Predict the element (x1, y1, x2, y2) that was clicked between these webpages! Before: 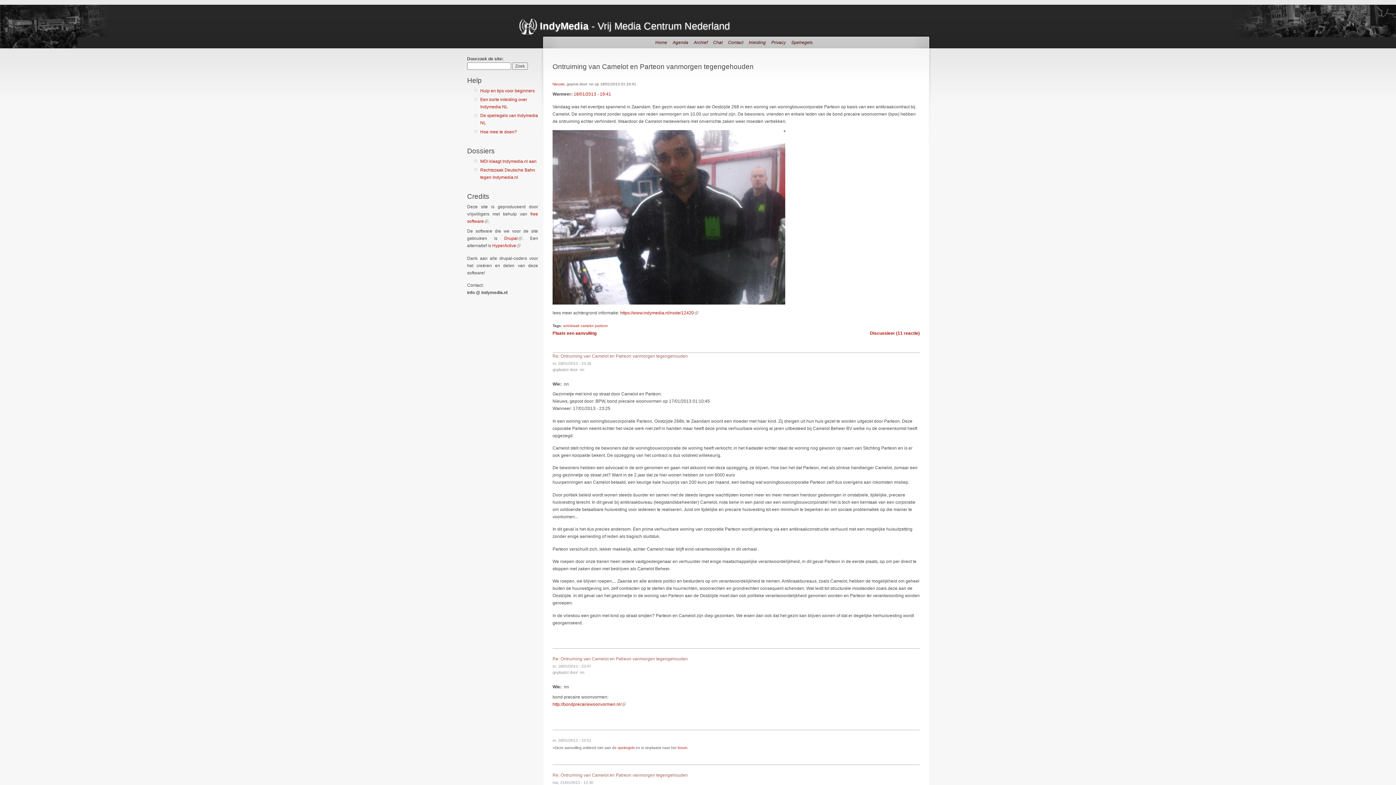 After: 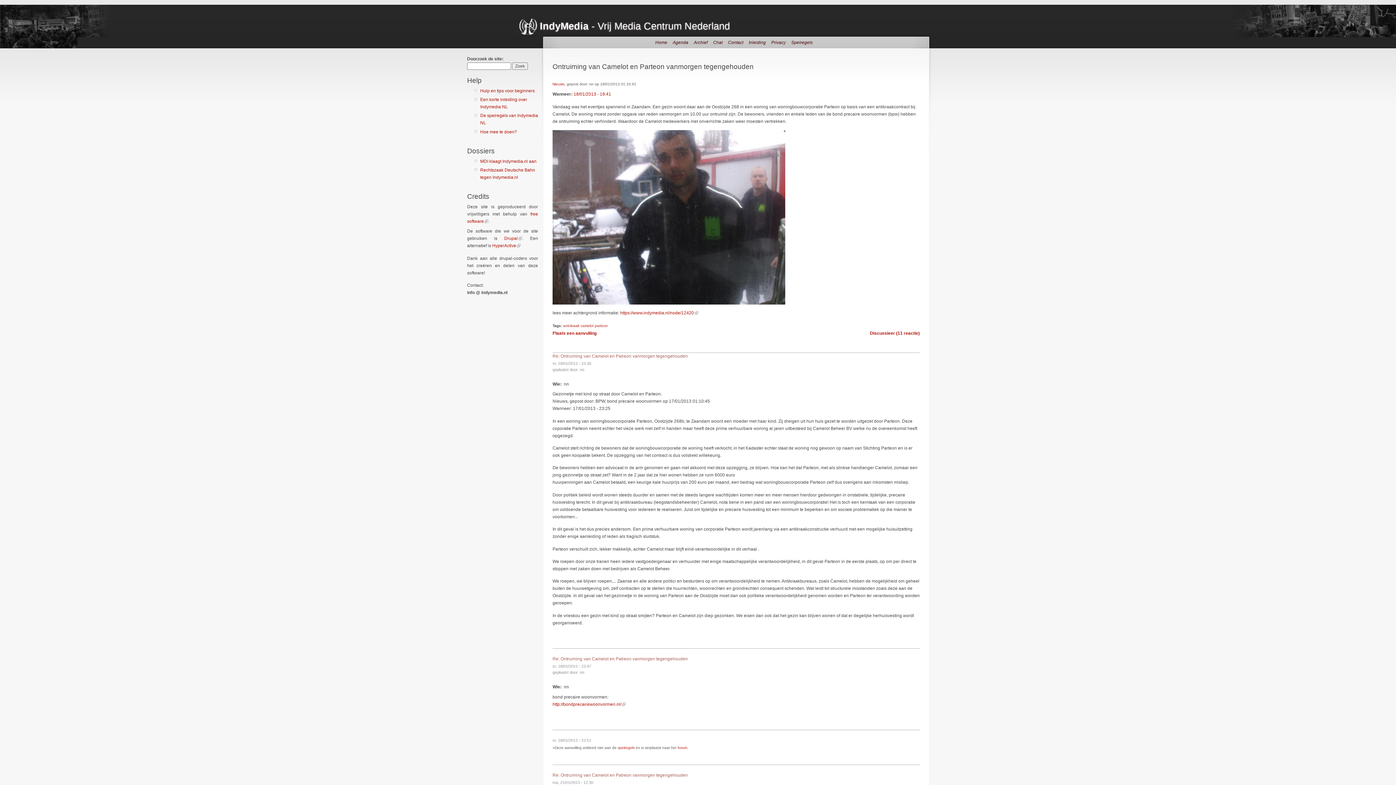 Action: label: Re: Ontruiming van Camelot en Patreon vanmorgen tegengehouden bbox: (552, 656, 688, 661)